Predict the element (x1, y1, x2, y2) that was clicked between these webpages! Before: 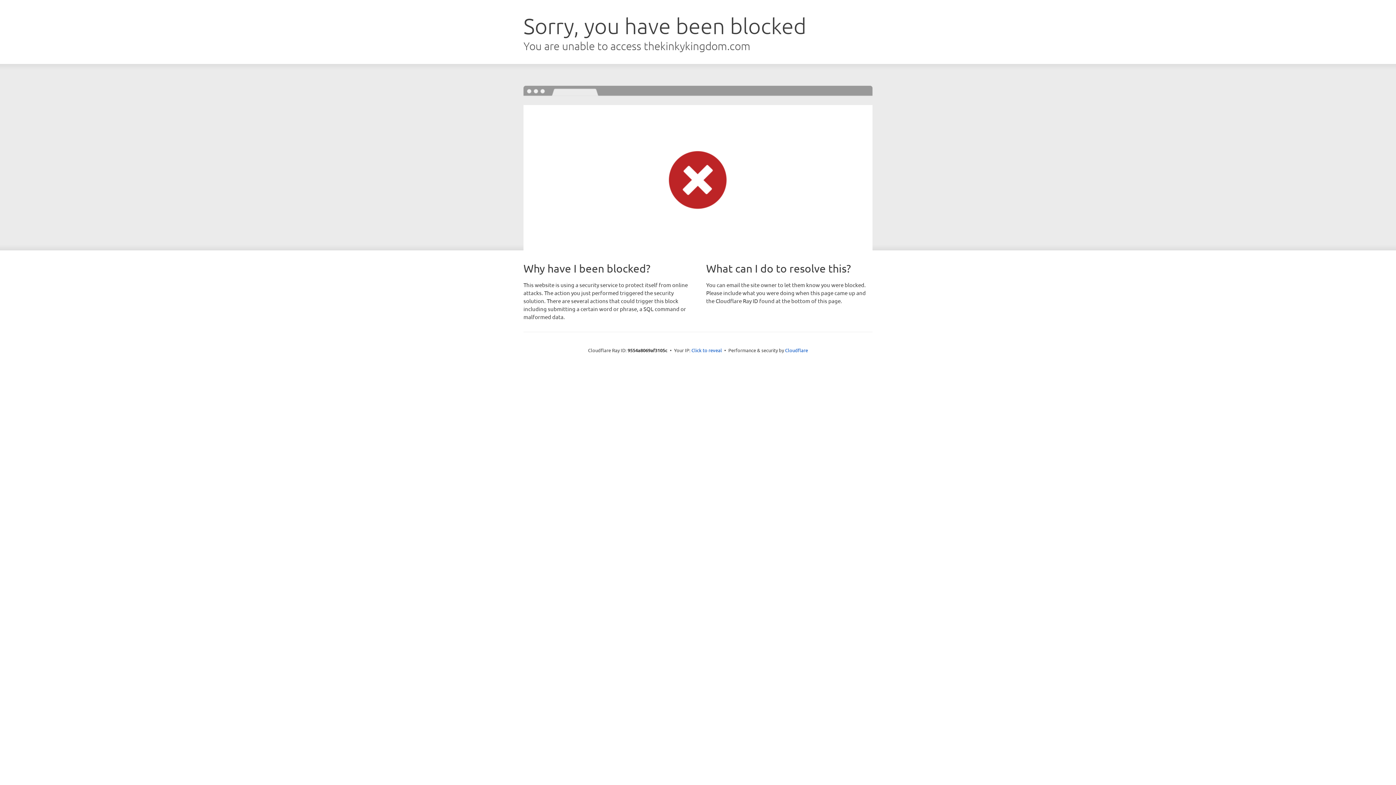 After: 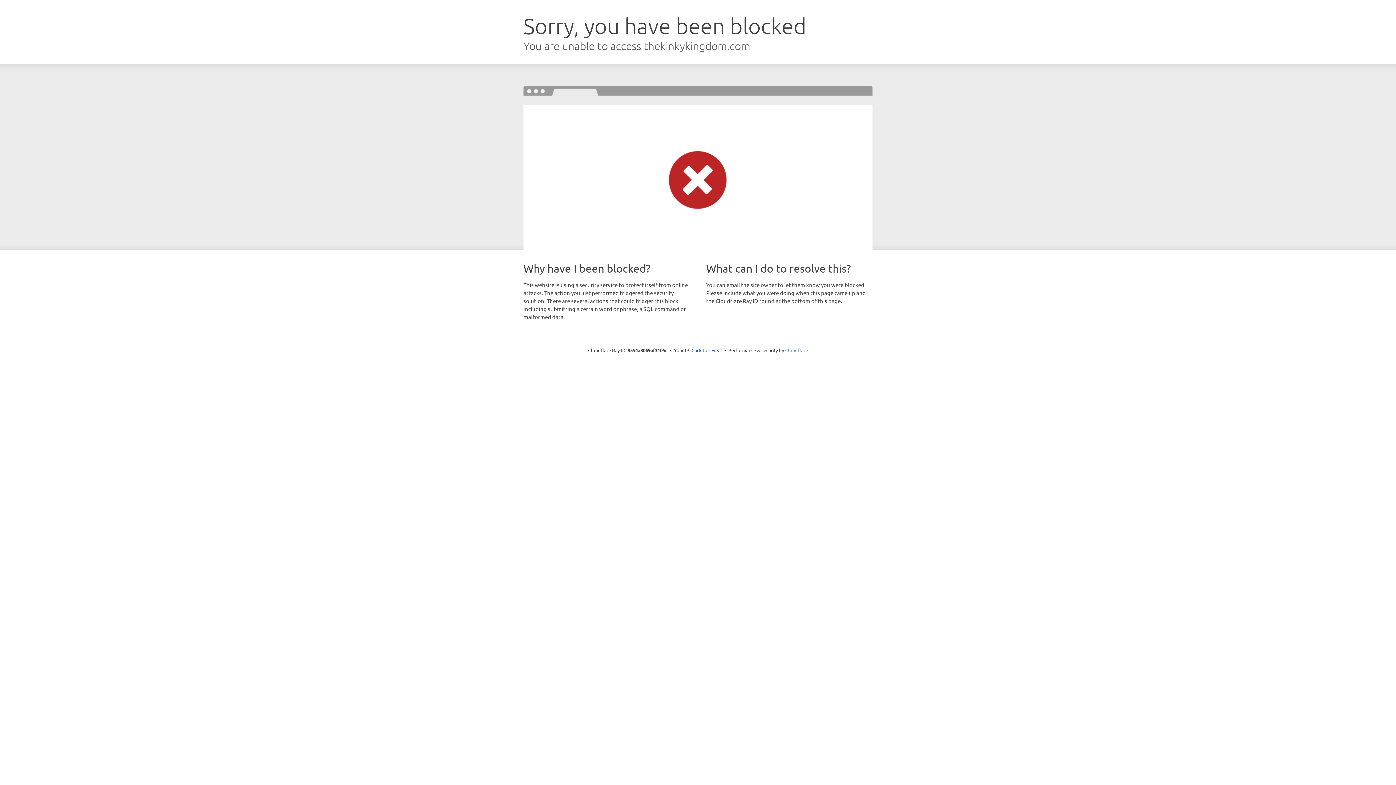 Action: label: Cloudflare bbox: (785, 347, 808, 353)